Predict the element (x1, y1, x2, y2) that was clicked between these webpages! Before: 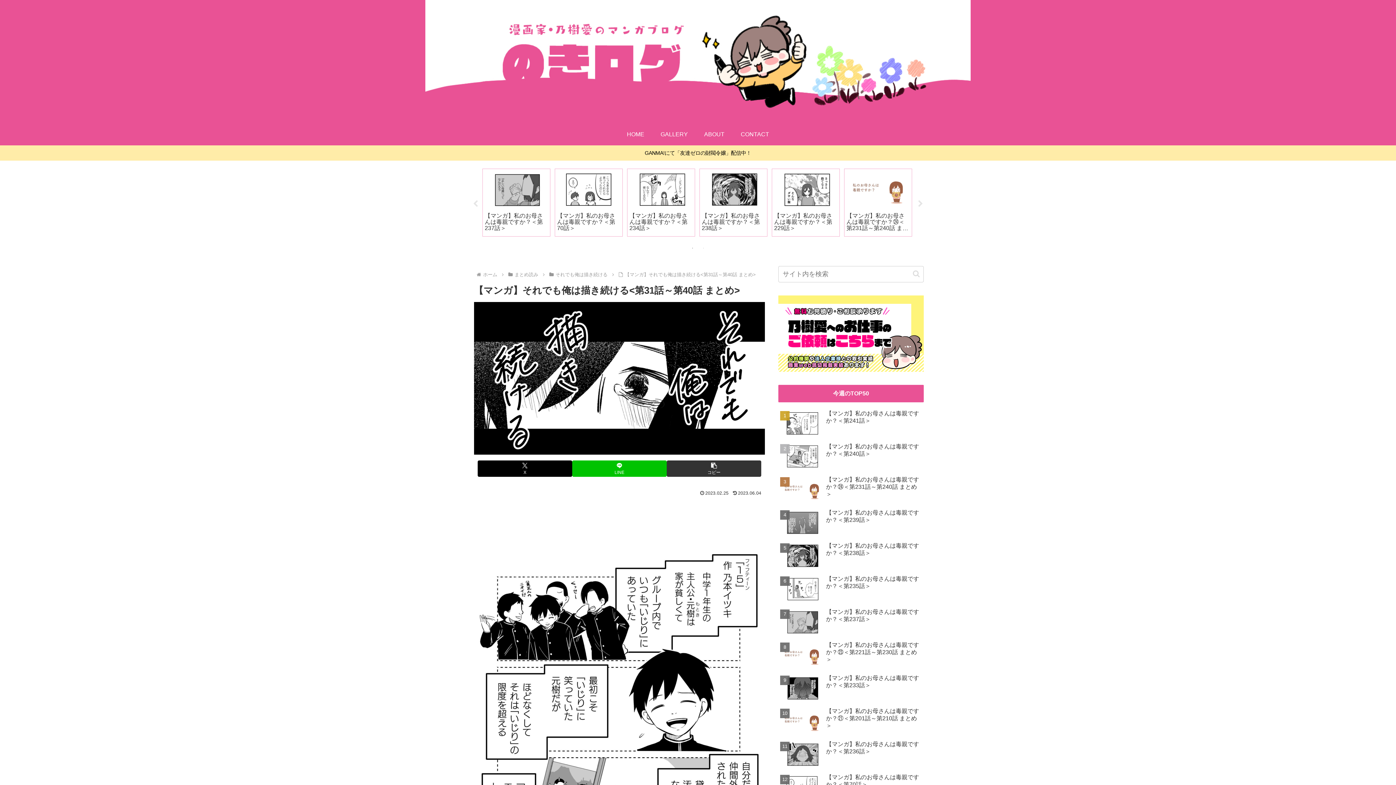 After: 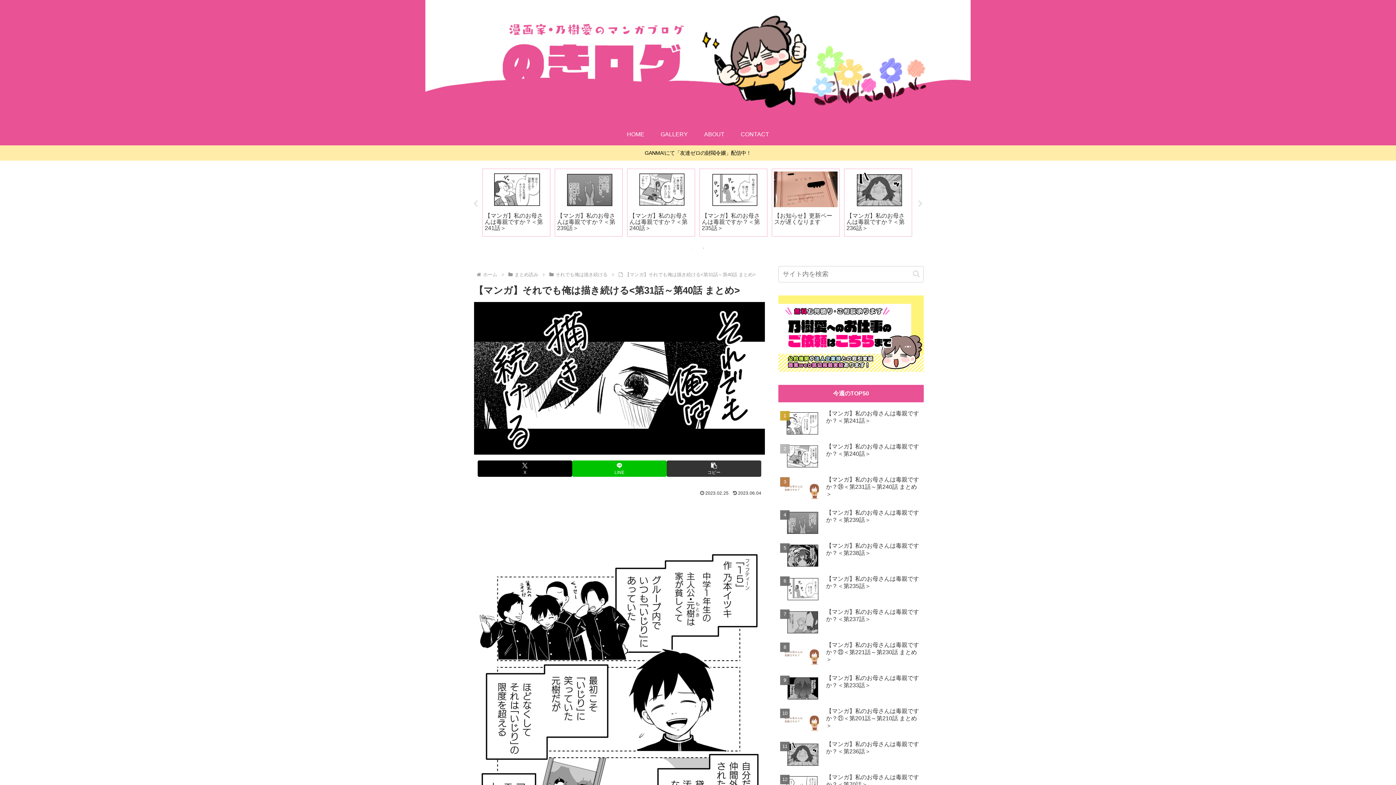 Action: label: 2 of 2 bbox: (700, 244, 707, 251)